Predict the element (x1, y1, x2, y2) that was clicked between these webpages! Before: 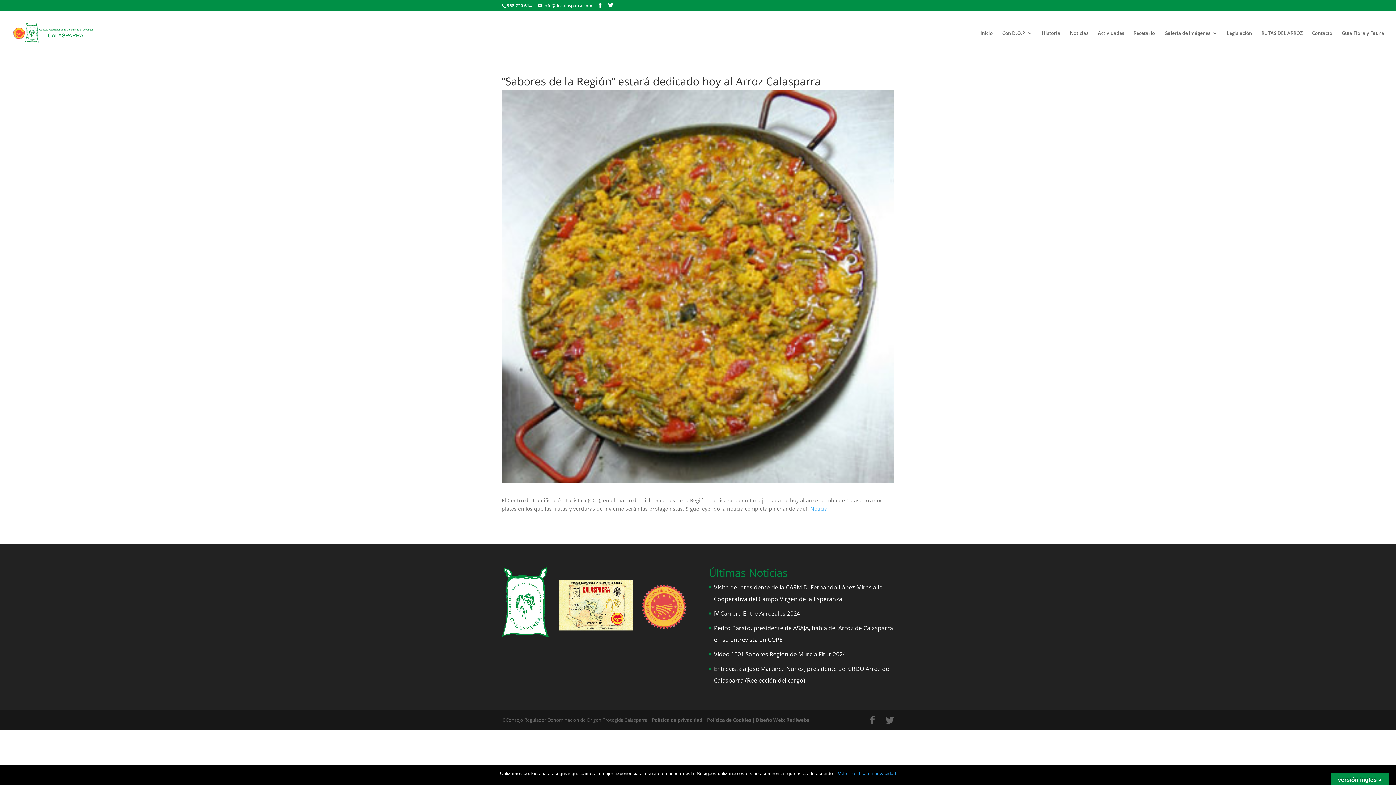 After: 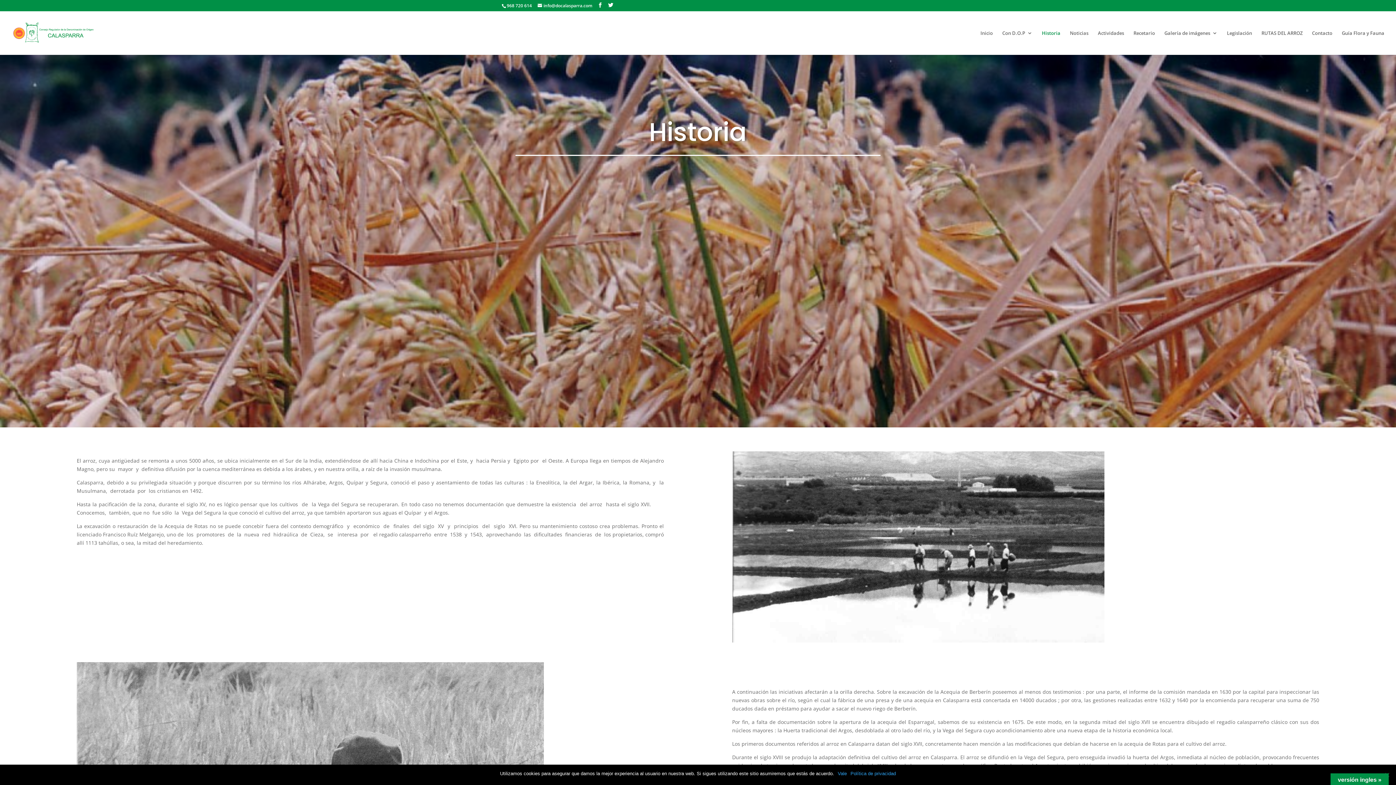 Action: bbox: (1042, 30, 1060, 54) label: Historia